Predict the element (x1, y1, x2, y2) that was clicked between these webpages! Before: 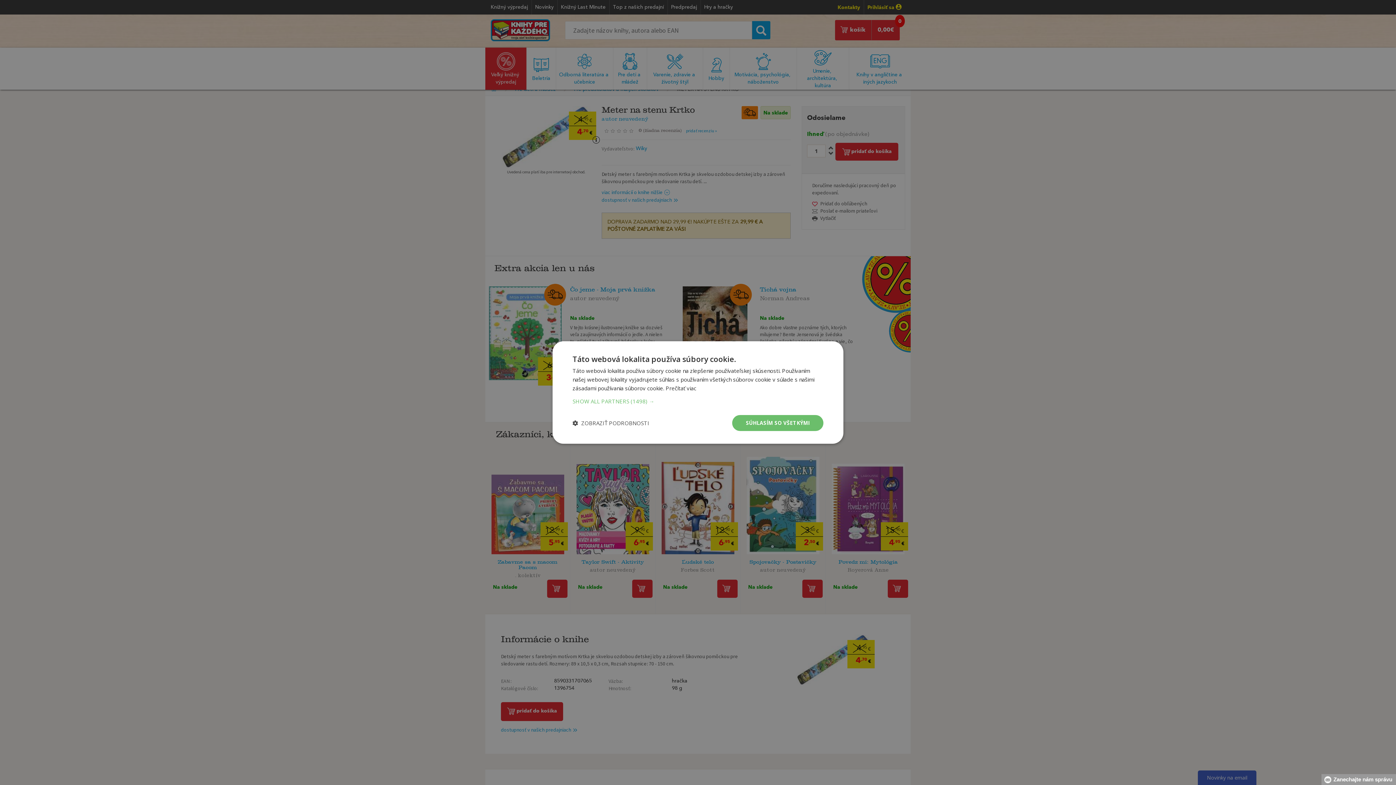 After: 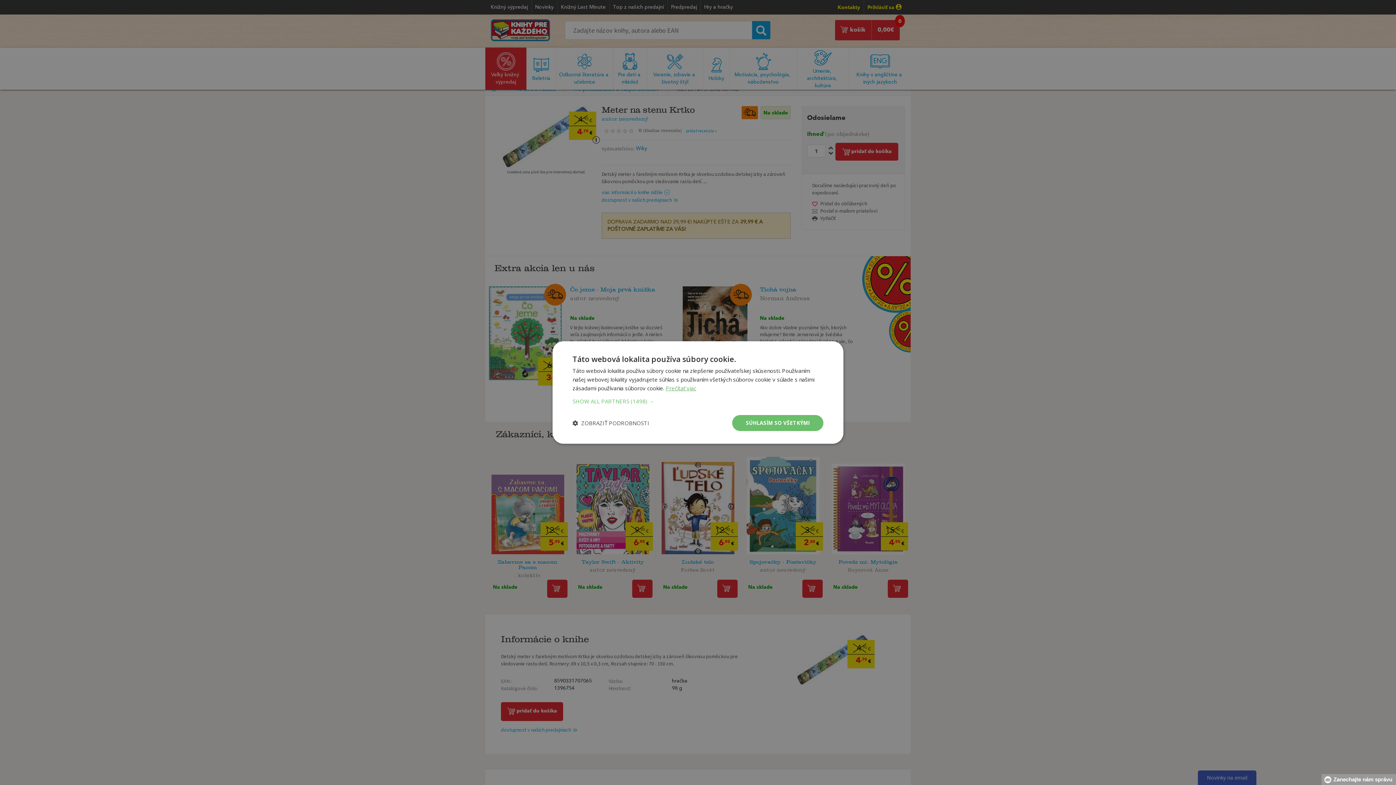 Action: label: Prečítať viac, opens a new window bbox: (665, 384, 696, 392)